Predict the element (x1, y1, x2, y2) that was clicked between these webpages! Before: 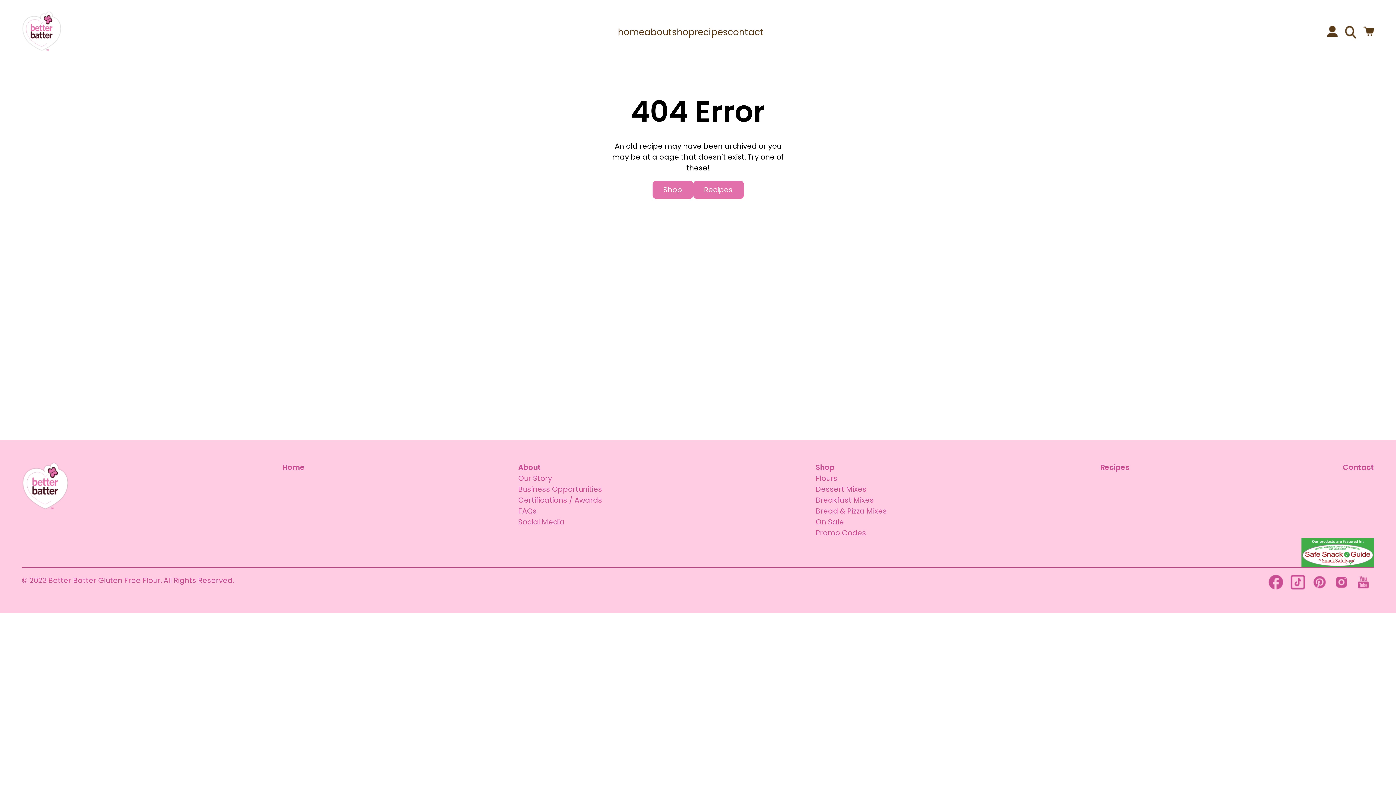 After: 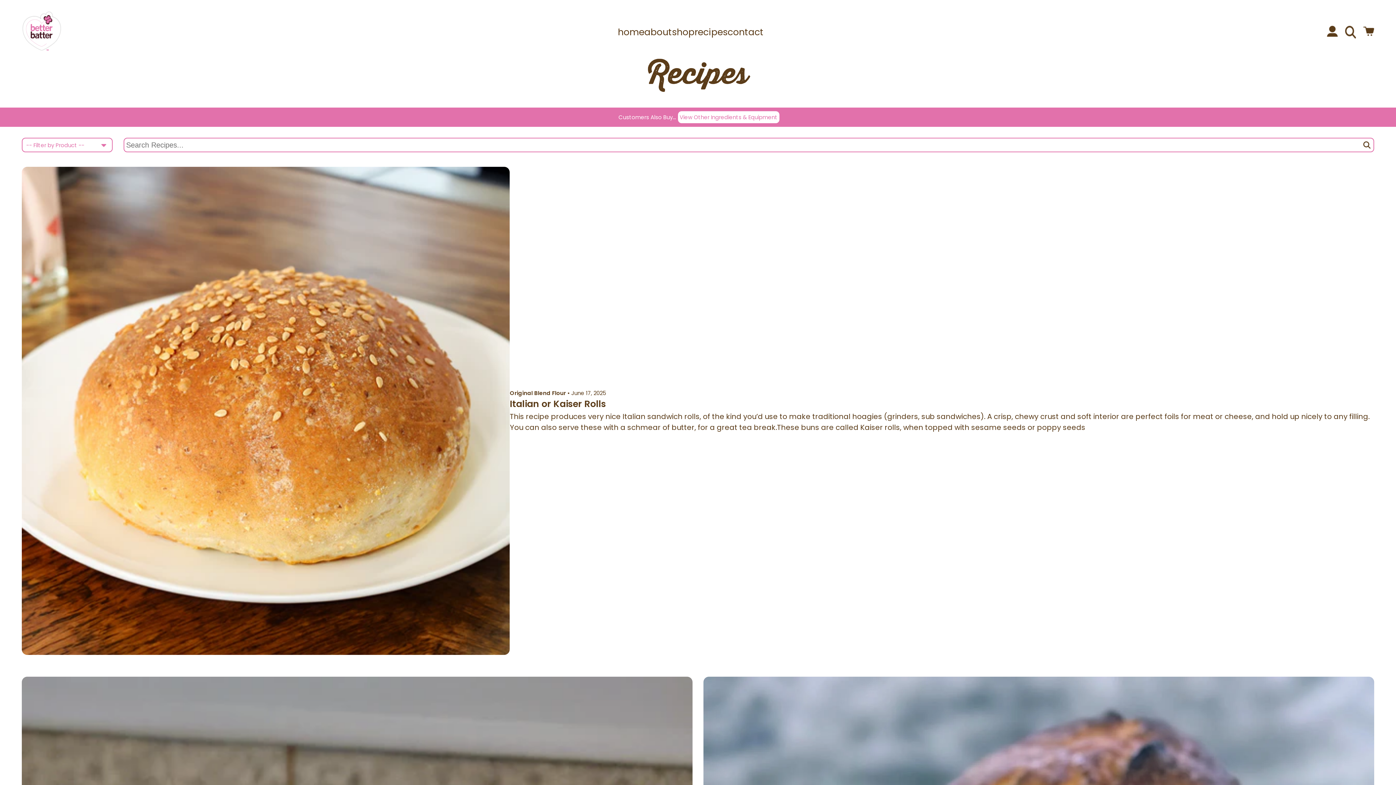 Action: bbox: (693, 180, 743, 199) label: Recipes